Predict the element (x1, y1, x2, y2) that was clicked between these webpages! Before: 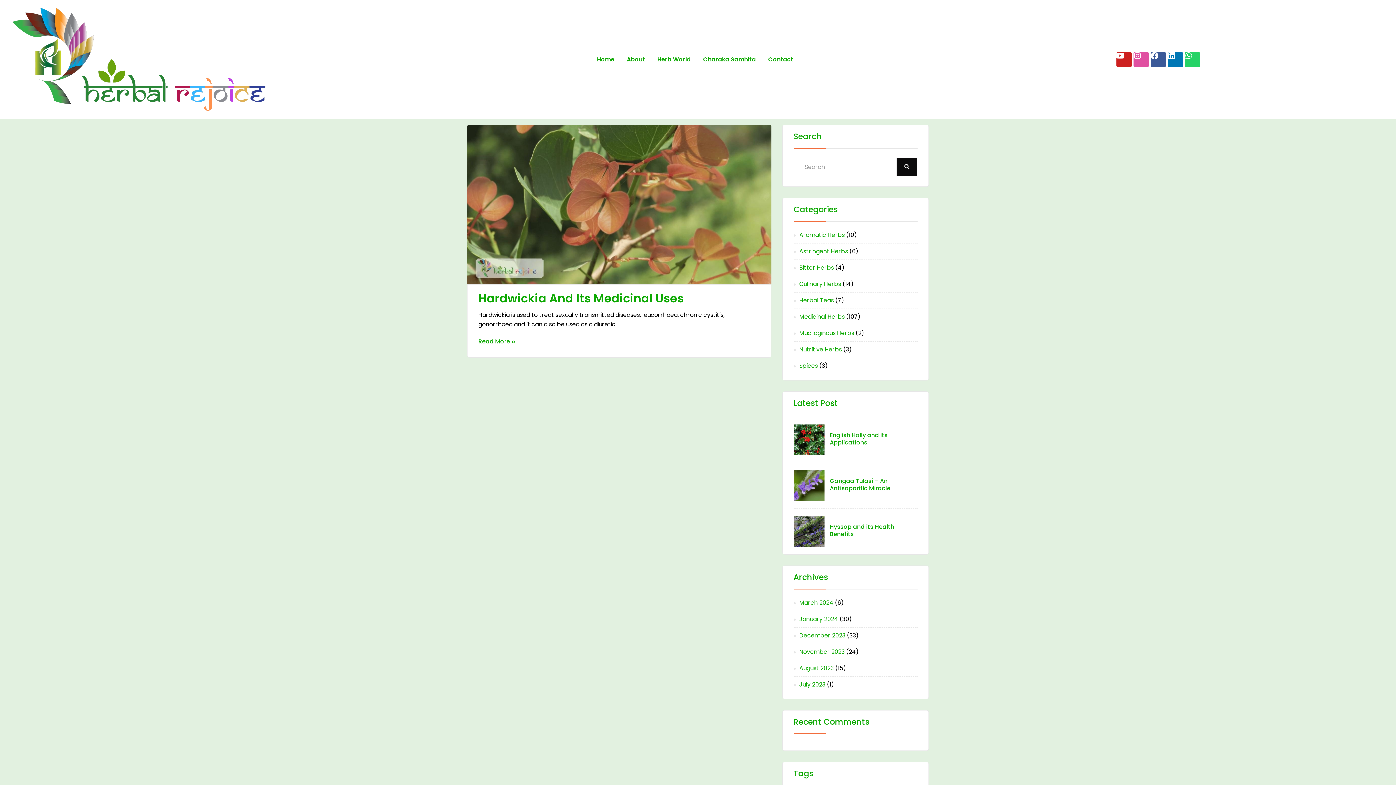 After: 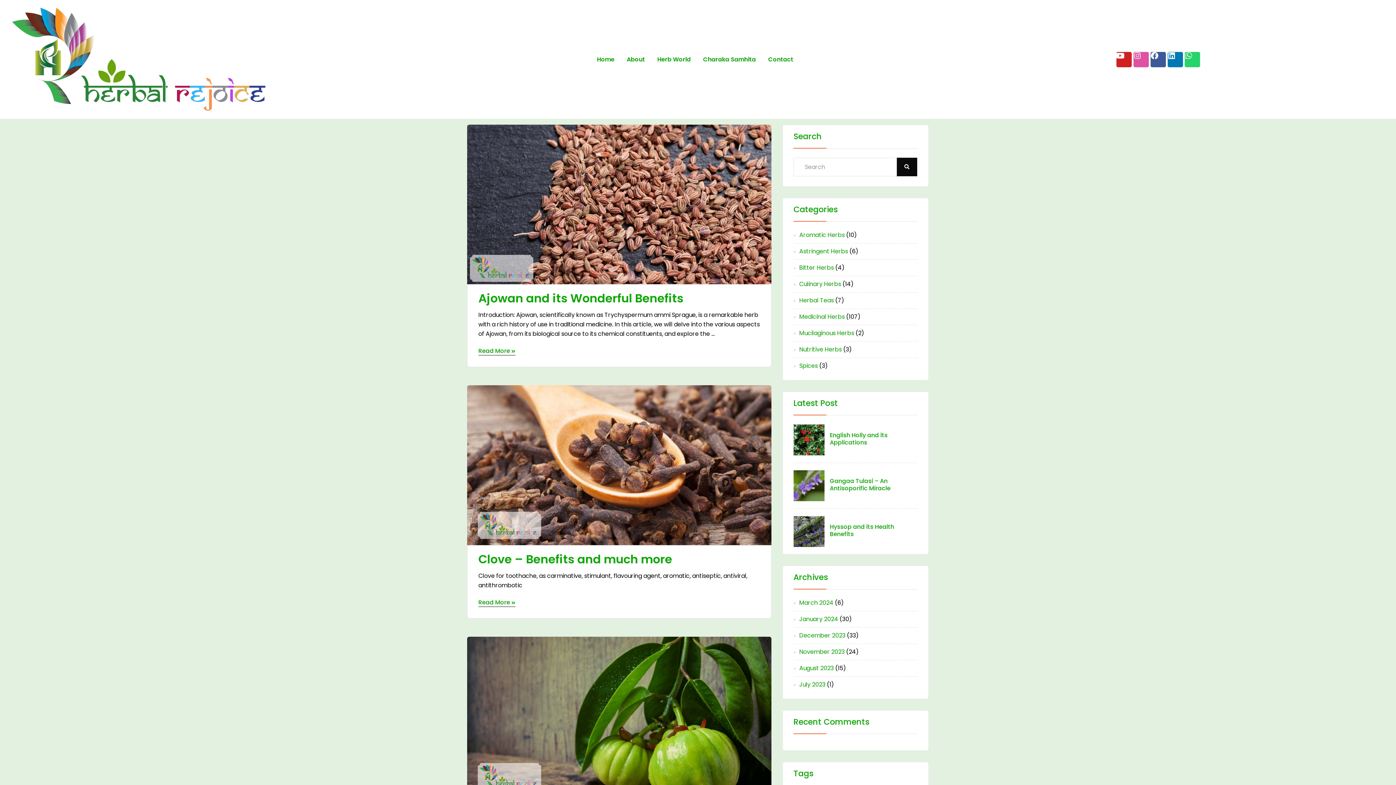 Action: label: August 2023 bbox: (799, 664, 834, 672)